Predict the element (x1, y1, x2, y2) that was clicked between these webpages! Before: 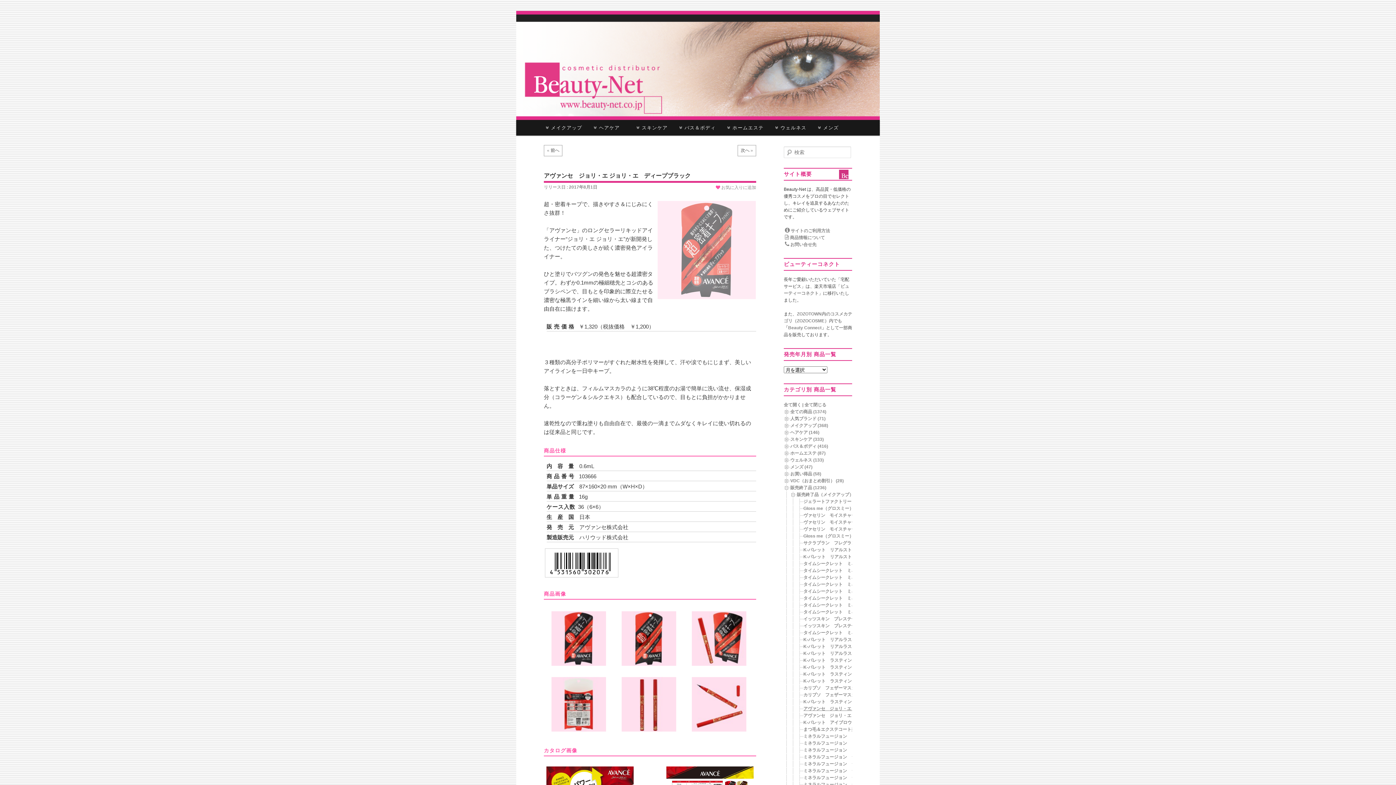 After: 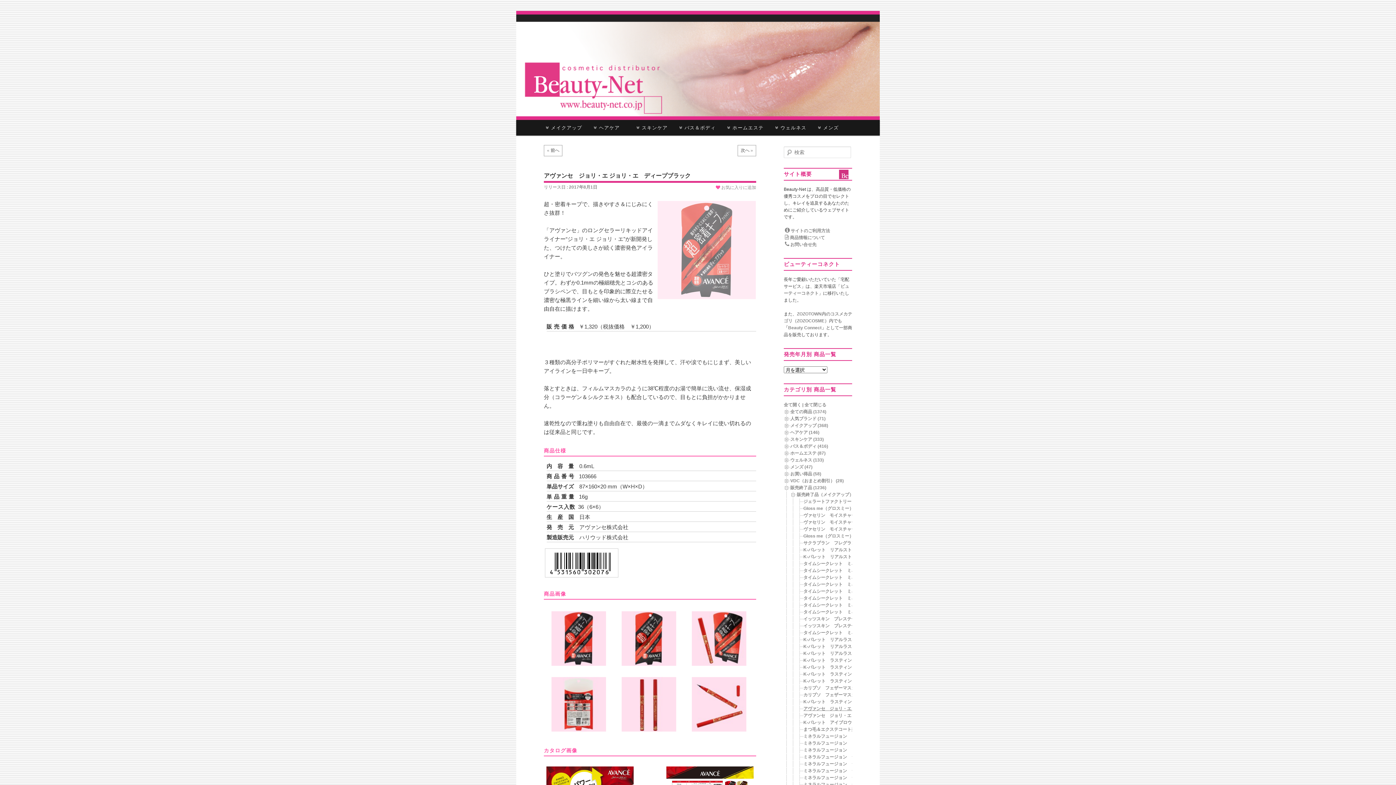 Action: label: 2017年8月1日 bbox: (569, 184, 597, 189)